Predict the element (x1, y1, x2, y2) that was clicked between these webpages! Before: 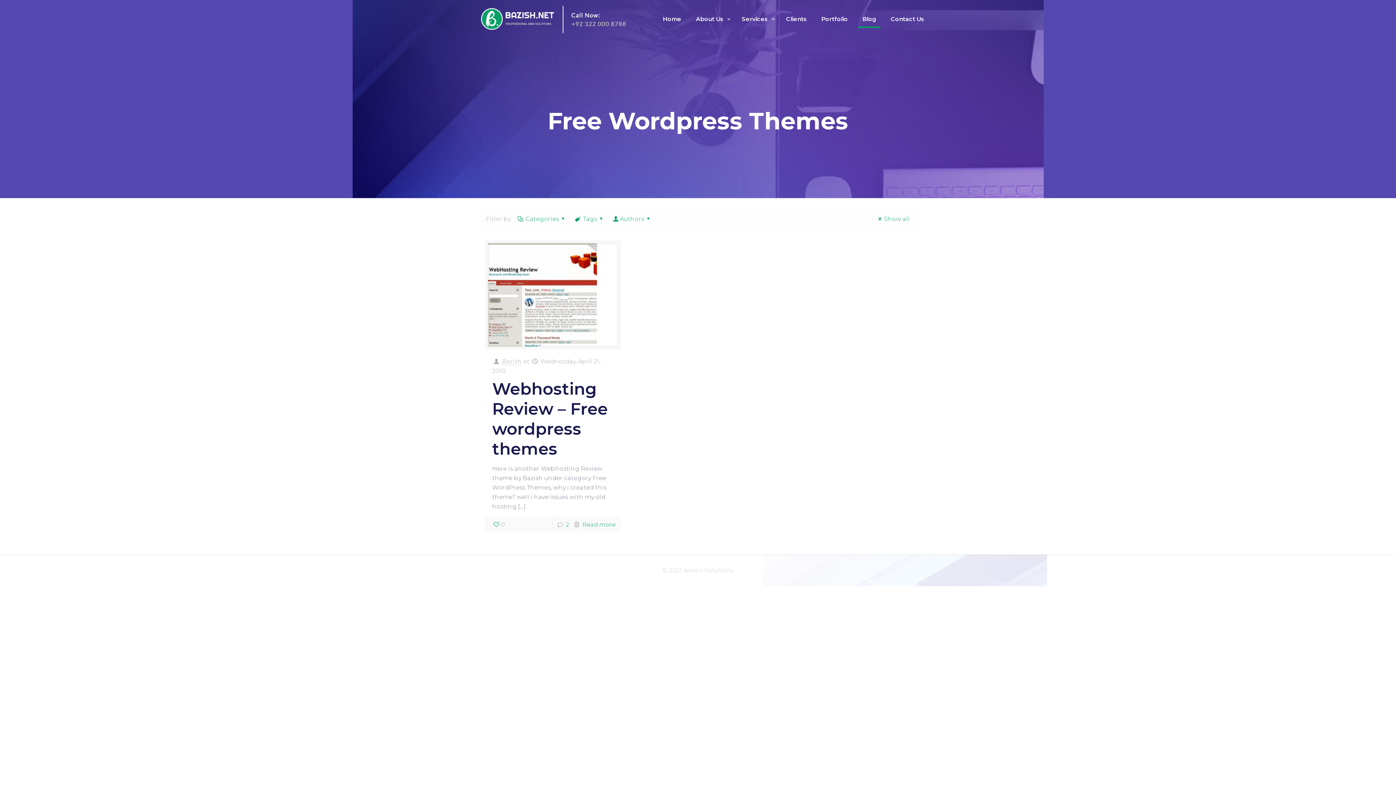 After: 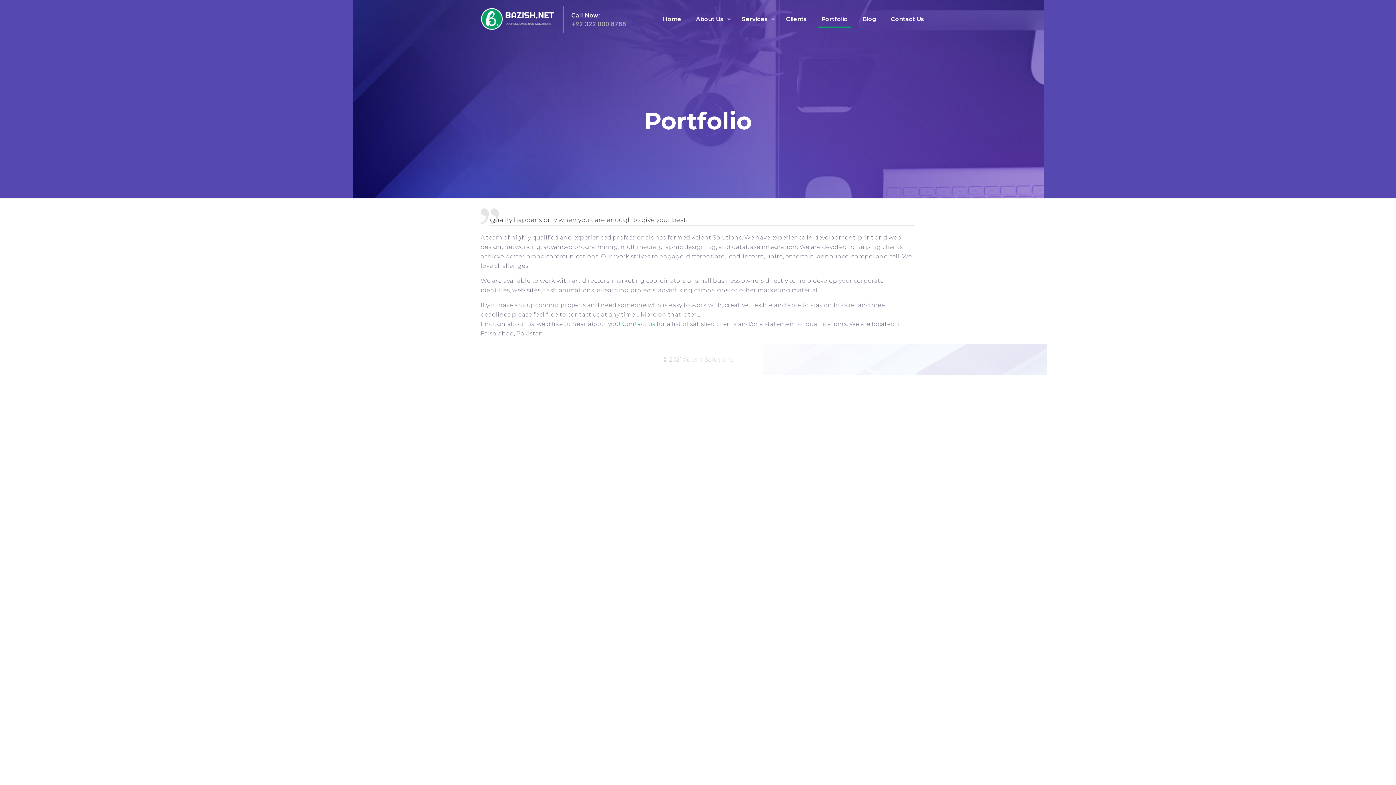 Action: label: Portfolio bbox: (814, 0, 855, 38)